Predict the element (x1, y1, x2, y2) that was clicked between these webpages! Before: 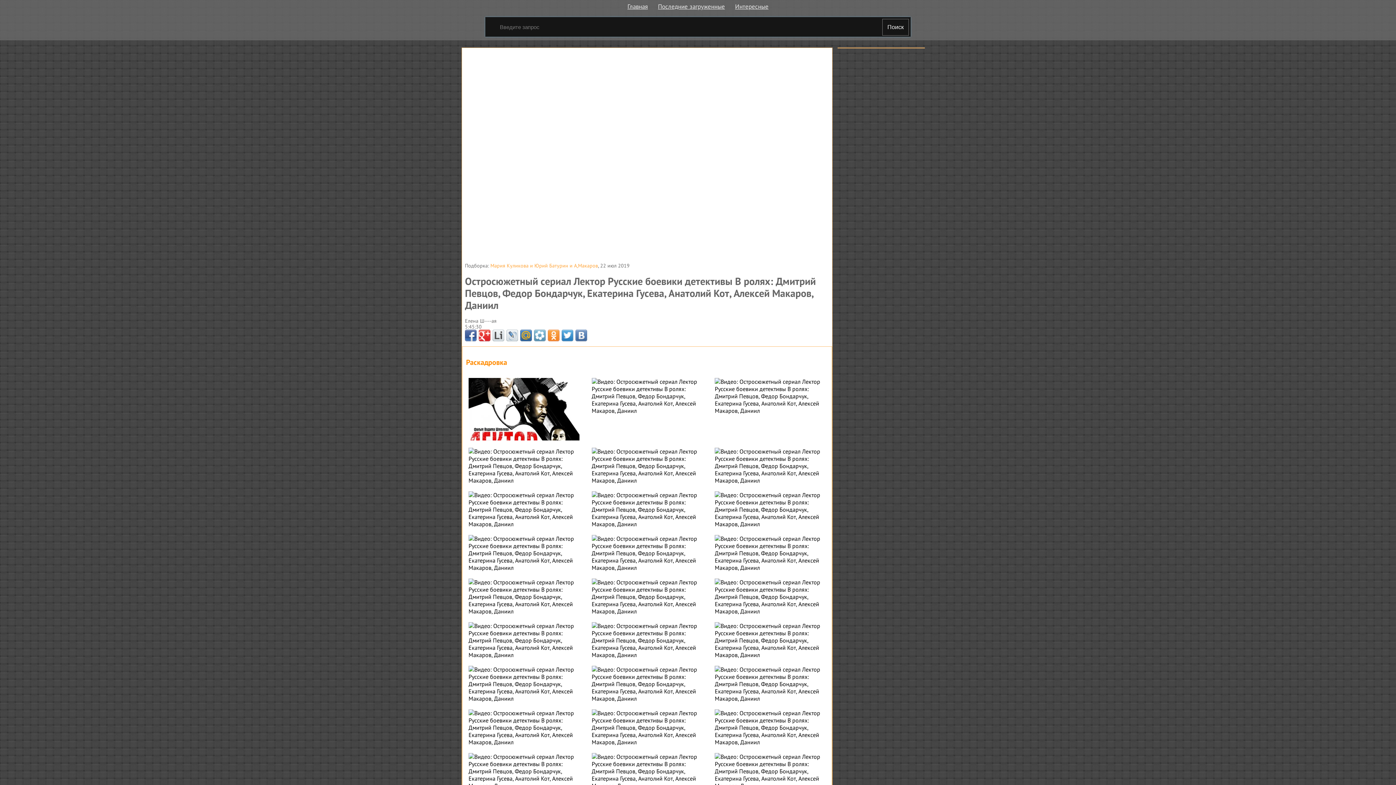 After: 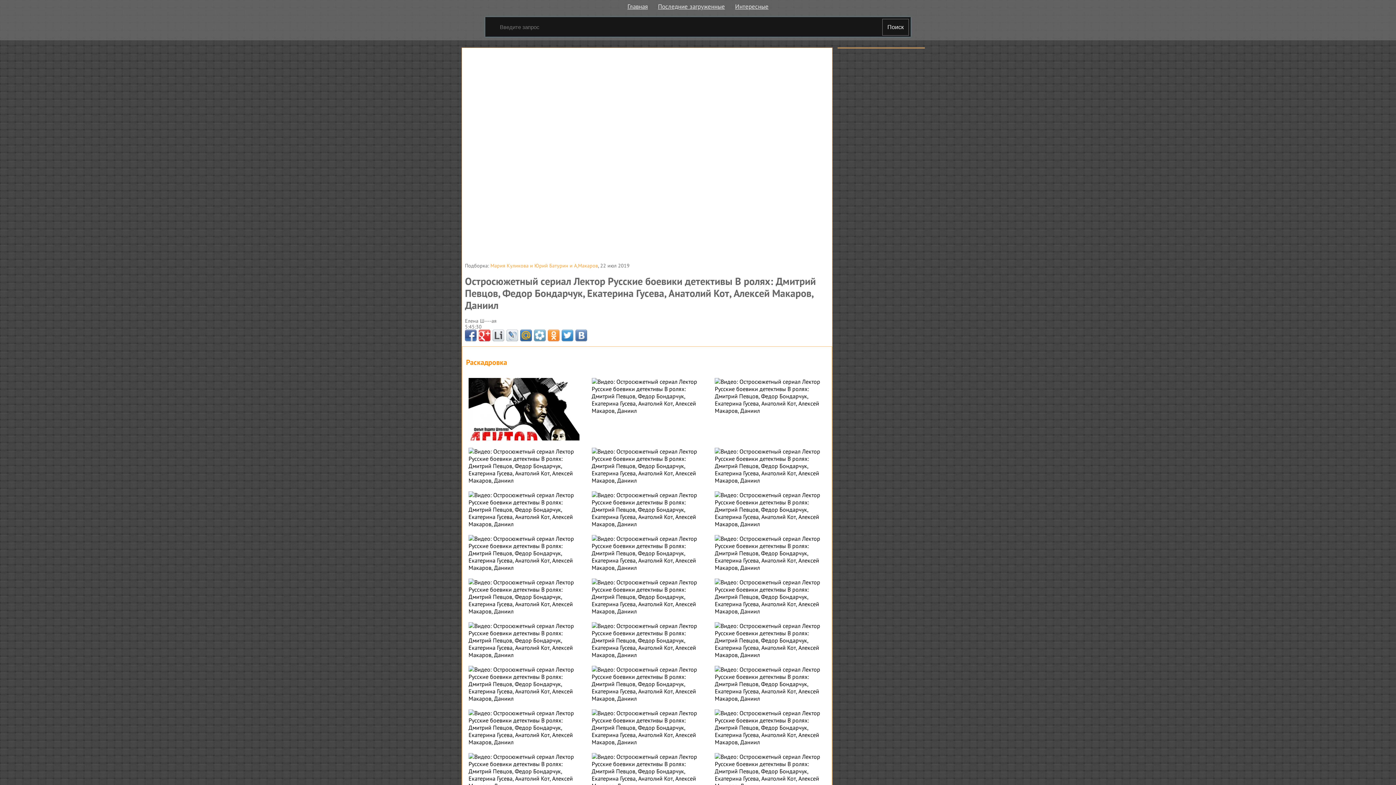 Action: bbox: (478, 329, 490, 341)